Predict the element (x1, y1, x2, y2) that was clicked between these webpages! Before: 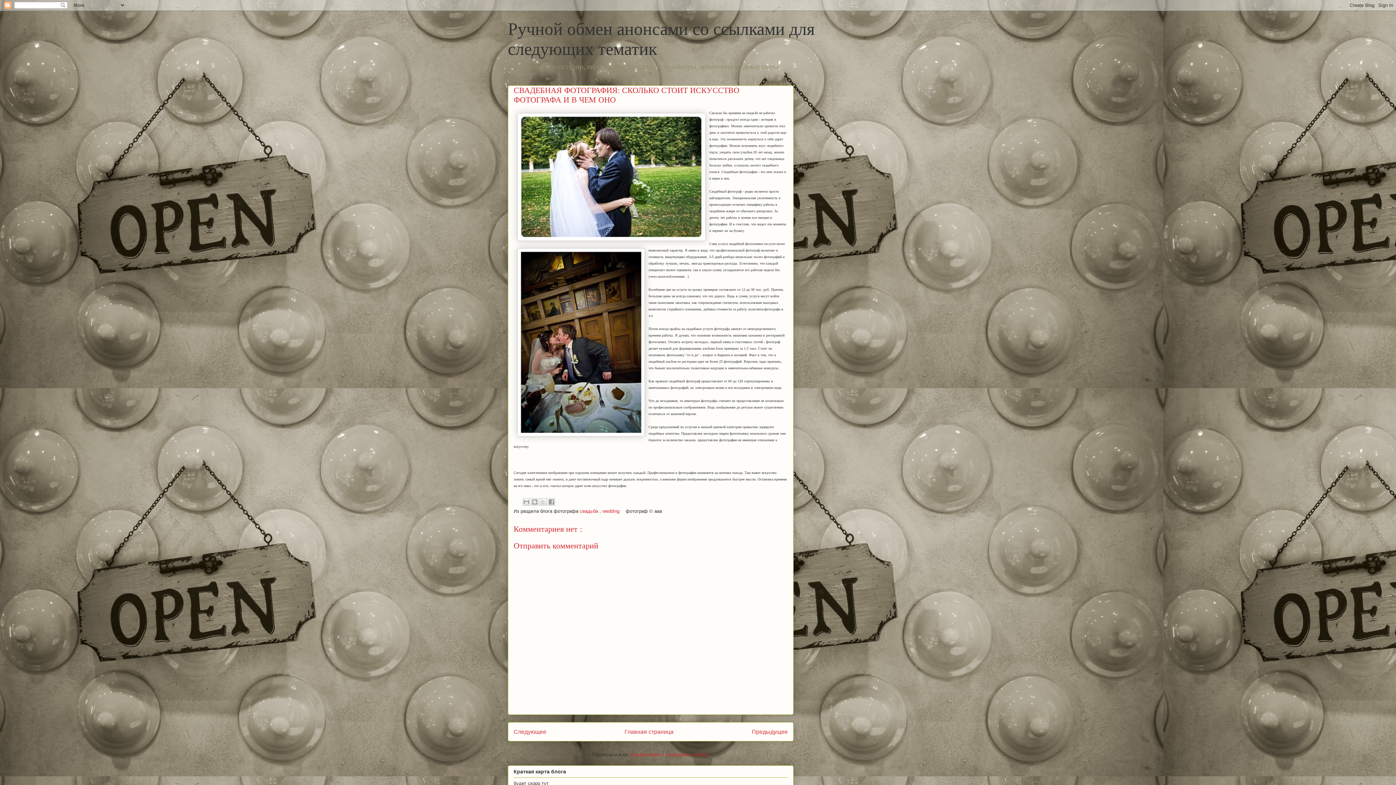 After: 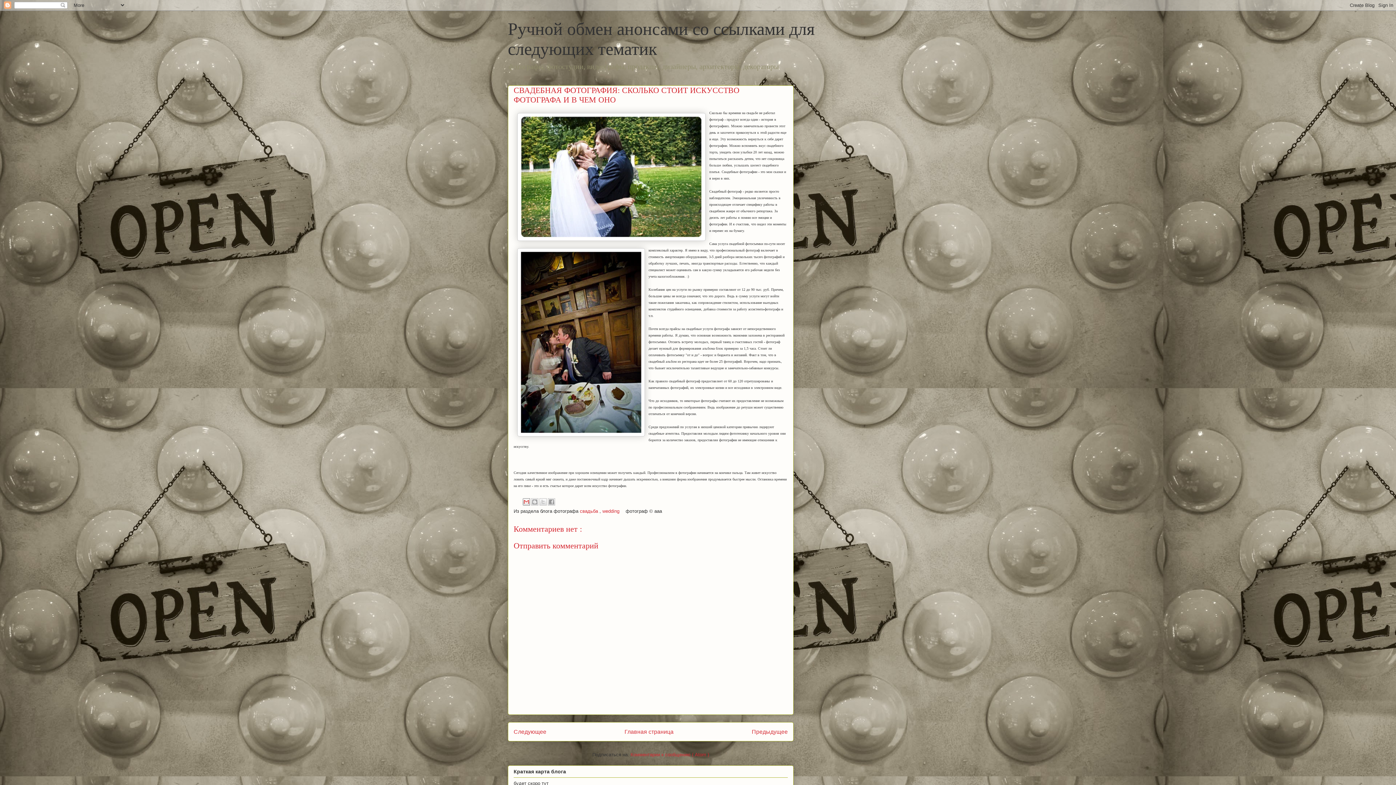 Action: bbox: (522, 498, 530, 505) label: Отправить по электронной почте